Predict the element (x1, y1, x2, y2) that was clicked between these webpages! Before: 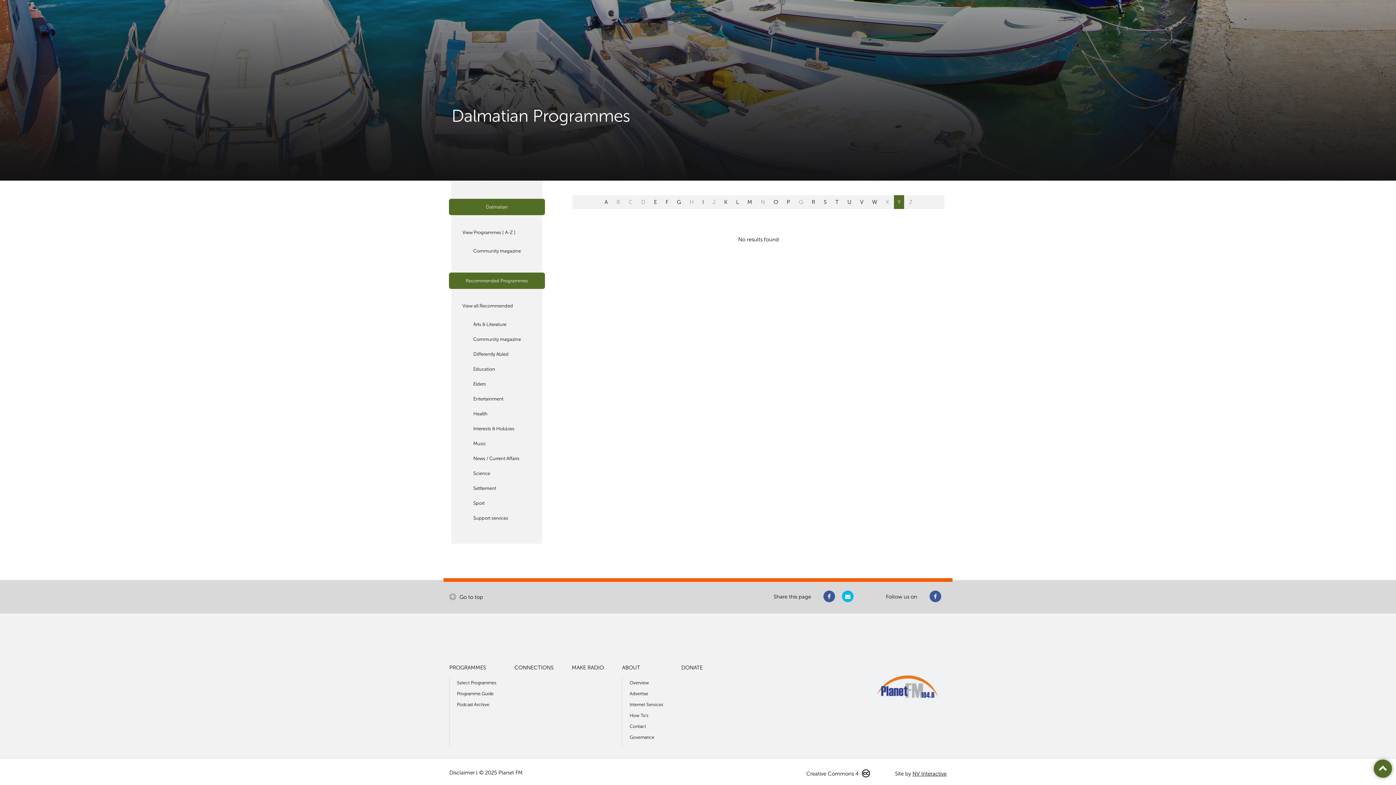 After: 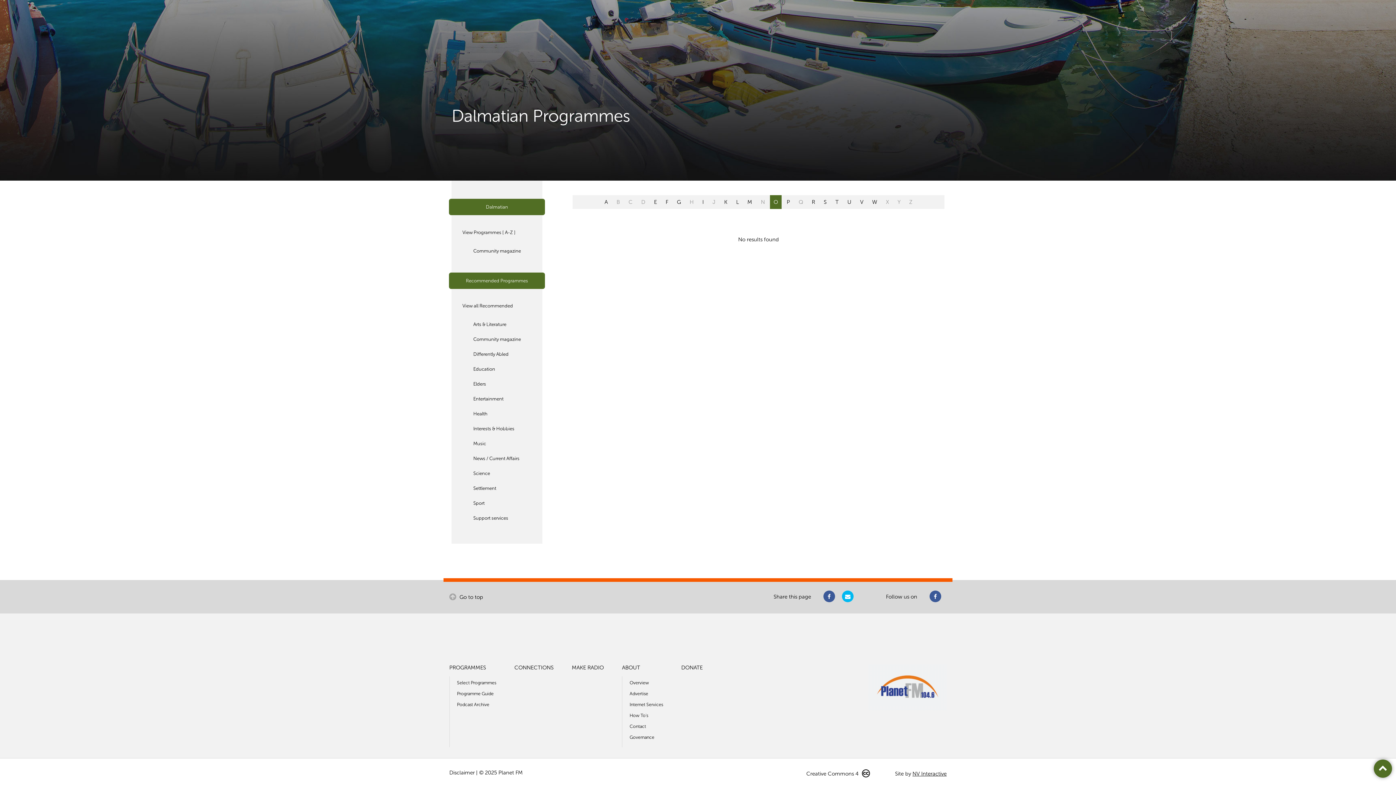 Action: bbox: (770, 195, 781, 209) label: O